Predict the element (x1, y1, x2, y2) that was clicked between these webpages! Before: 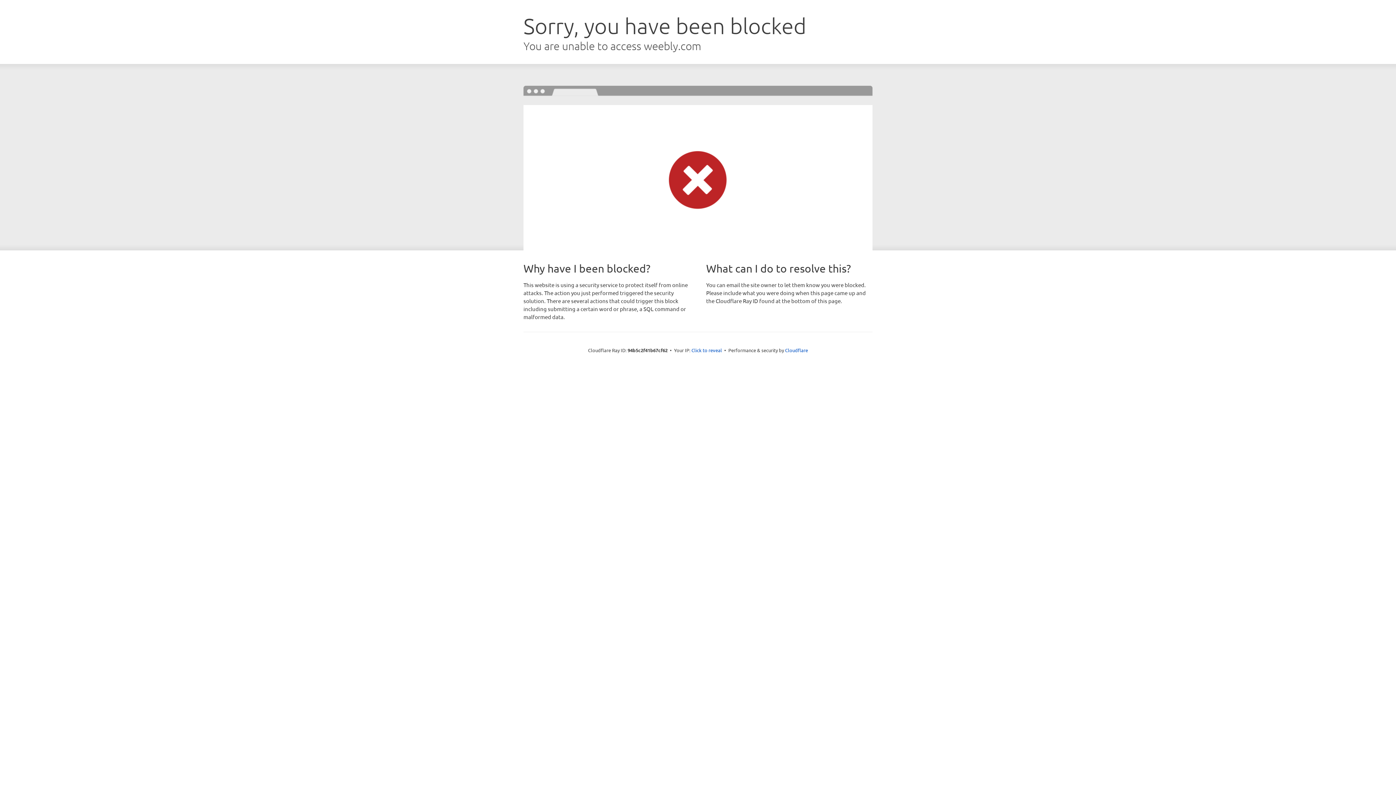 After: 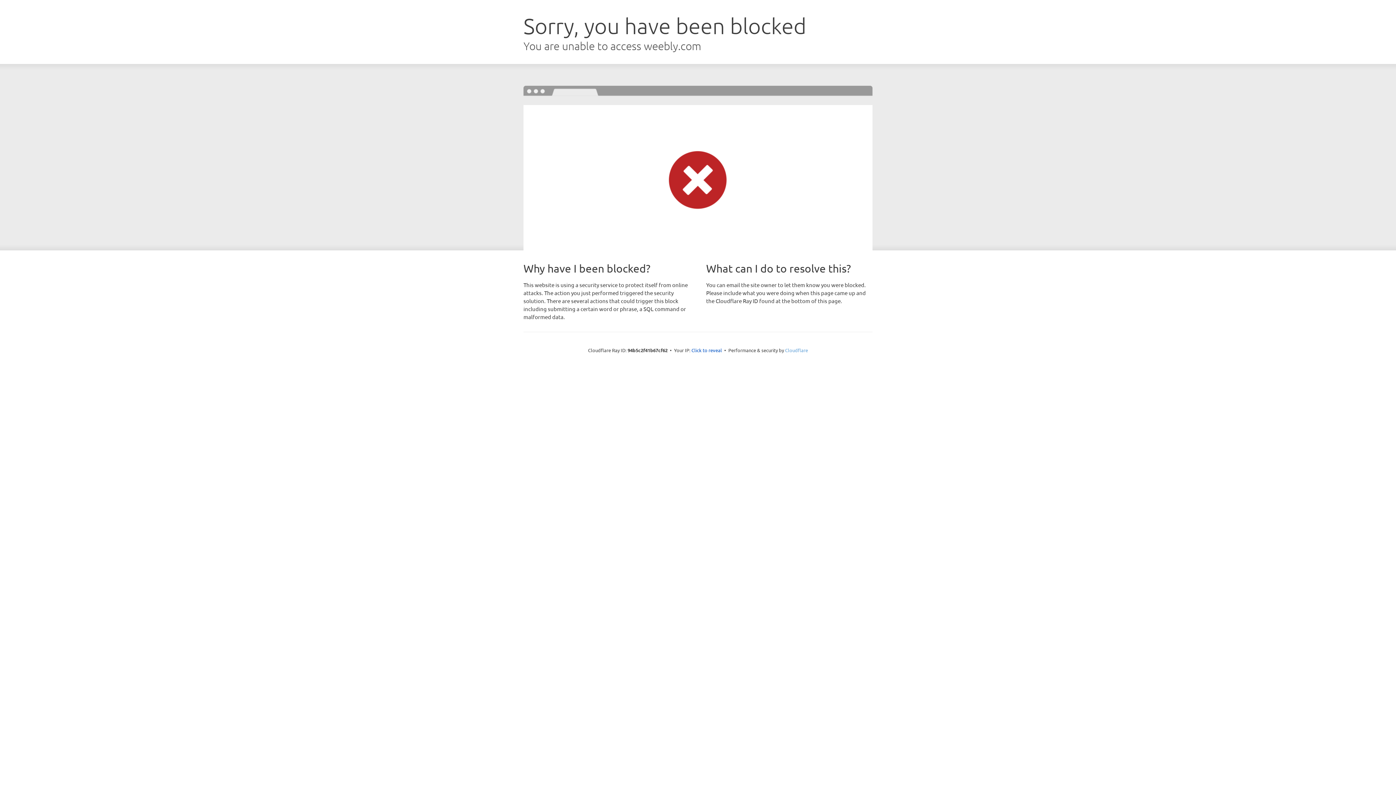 Action: bbox: (785, 347, 808, 353) label: Cloudflare